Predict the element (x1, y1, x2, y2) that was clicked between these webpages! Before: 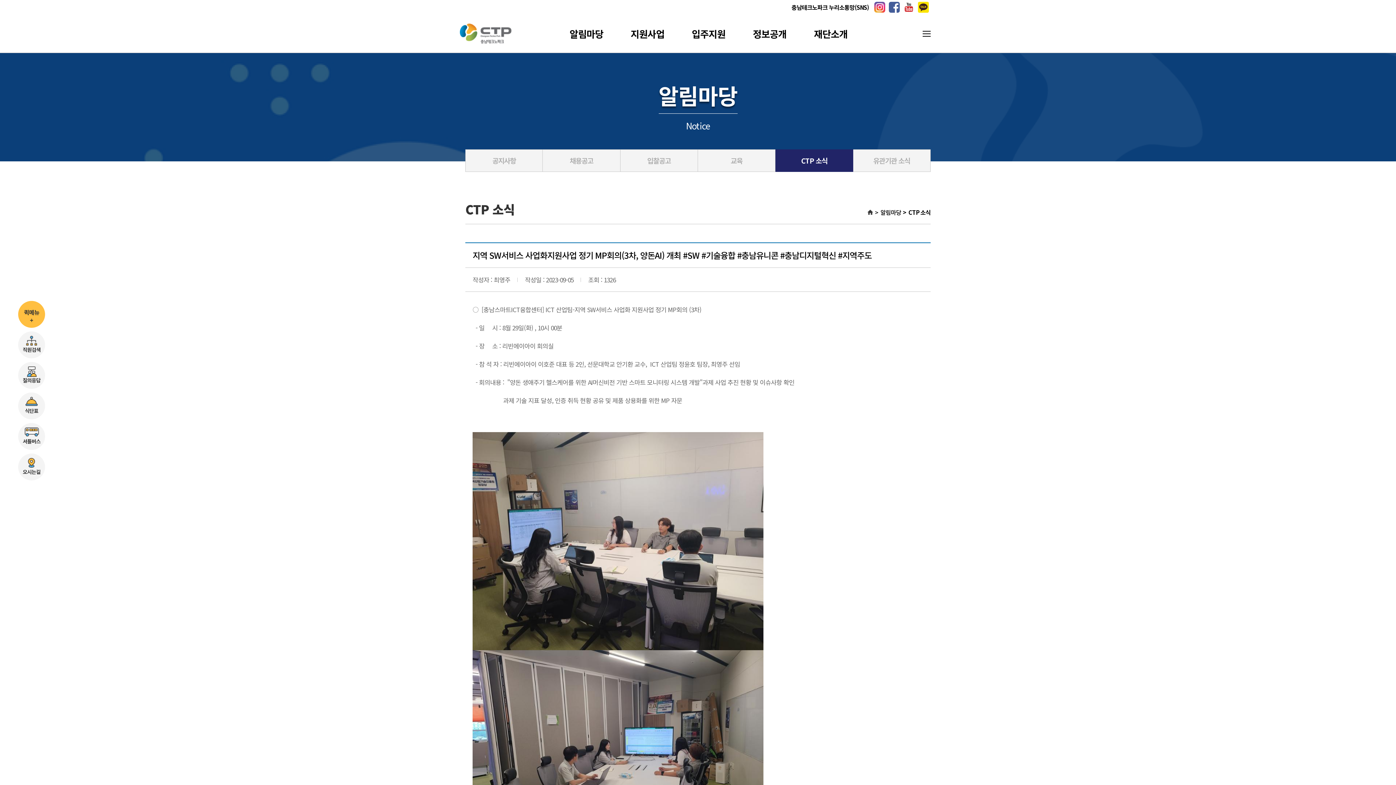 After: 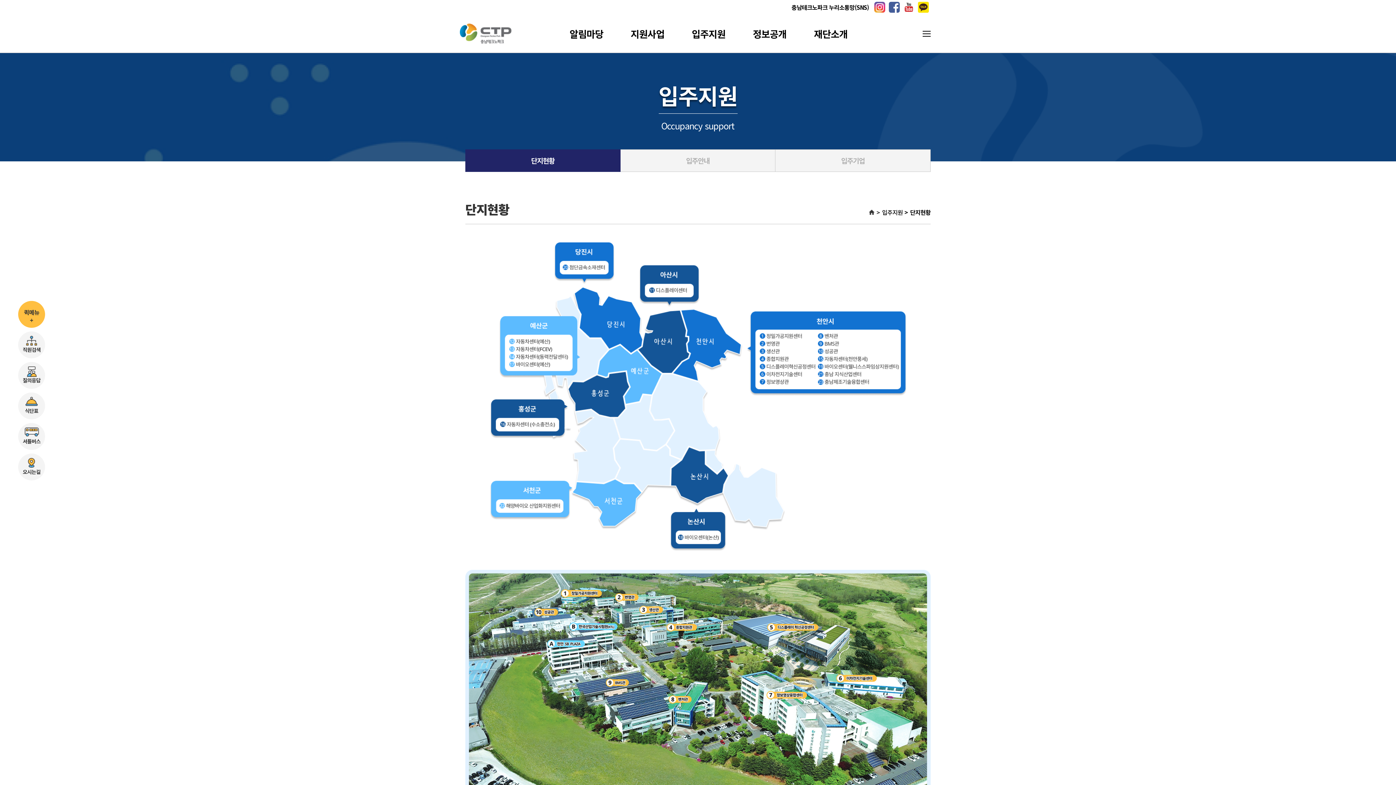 Action: bbox: (678, 14, 739, 52) label: 입주지원